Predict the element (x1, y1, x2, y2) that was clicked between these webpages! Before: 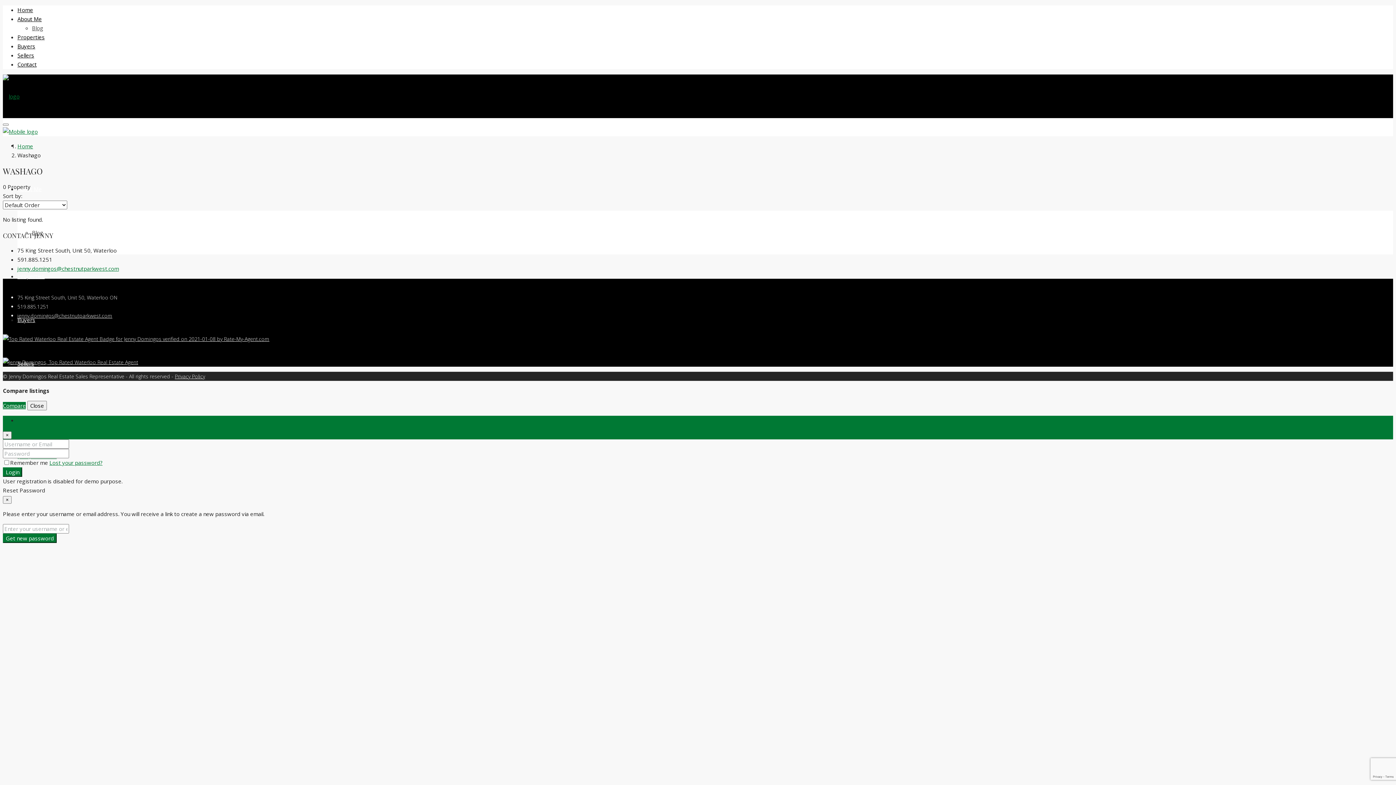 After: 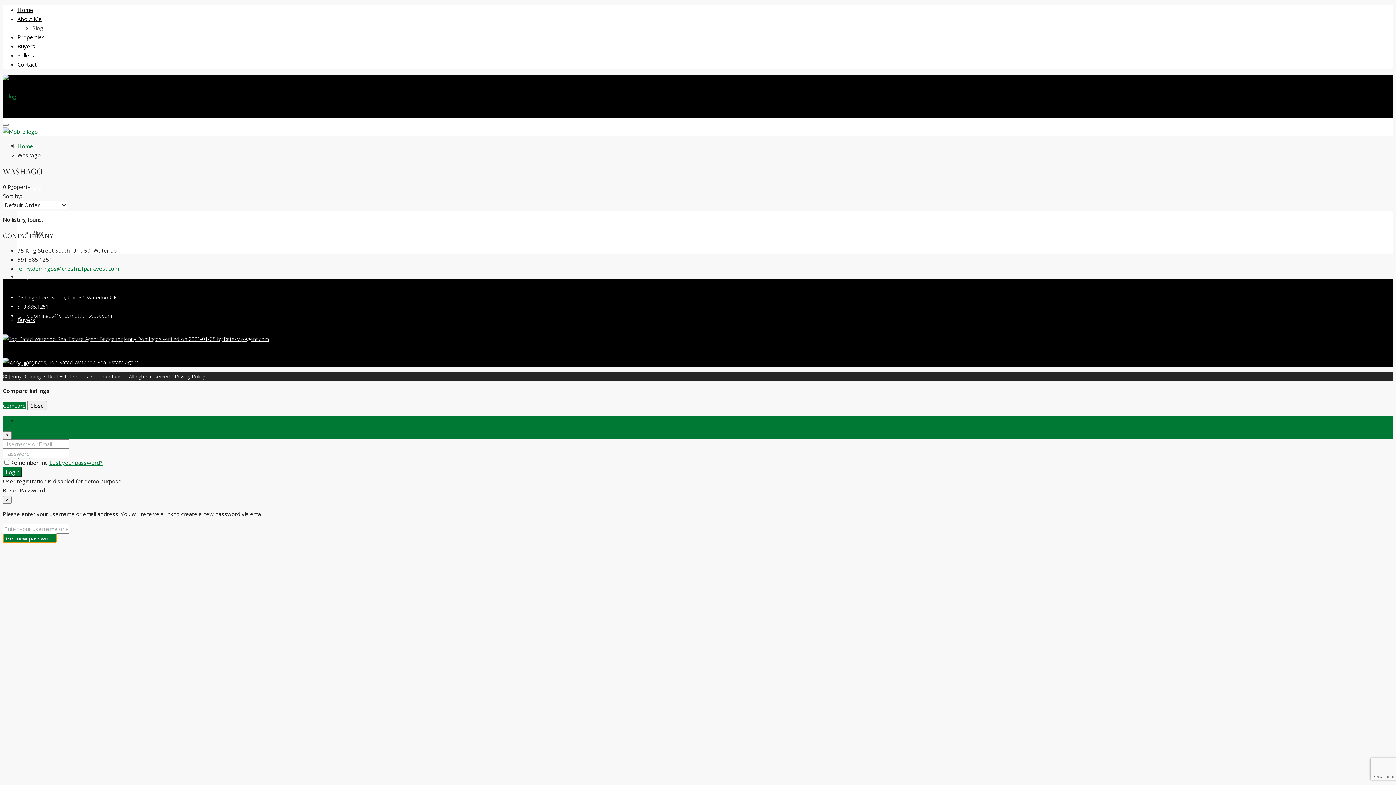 Action: label: Get new password bbox: (2, 533, 56, 543)